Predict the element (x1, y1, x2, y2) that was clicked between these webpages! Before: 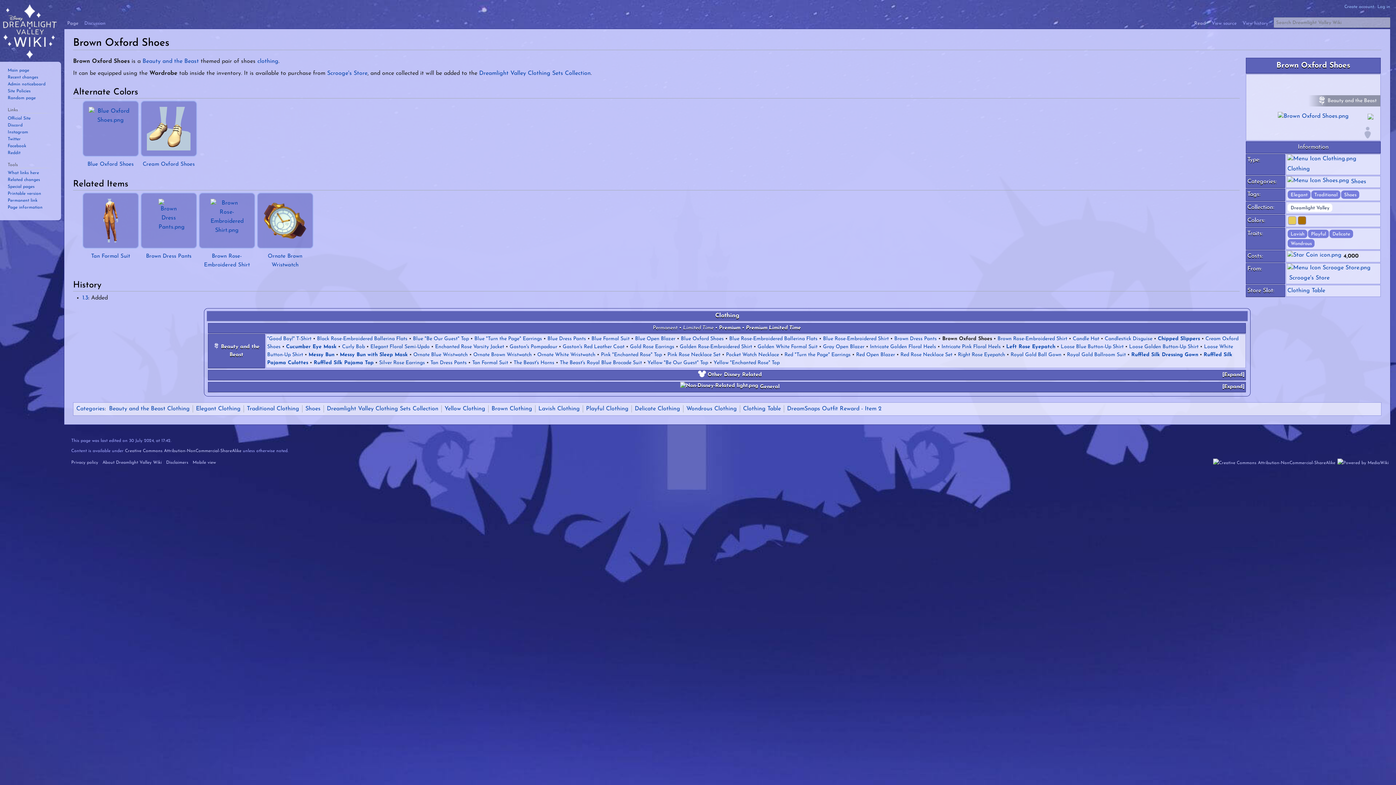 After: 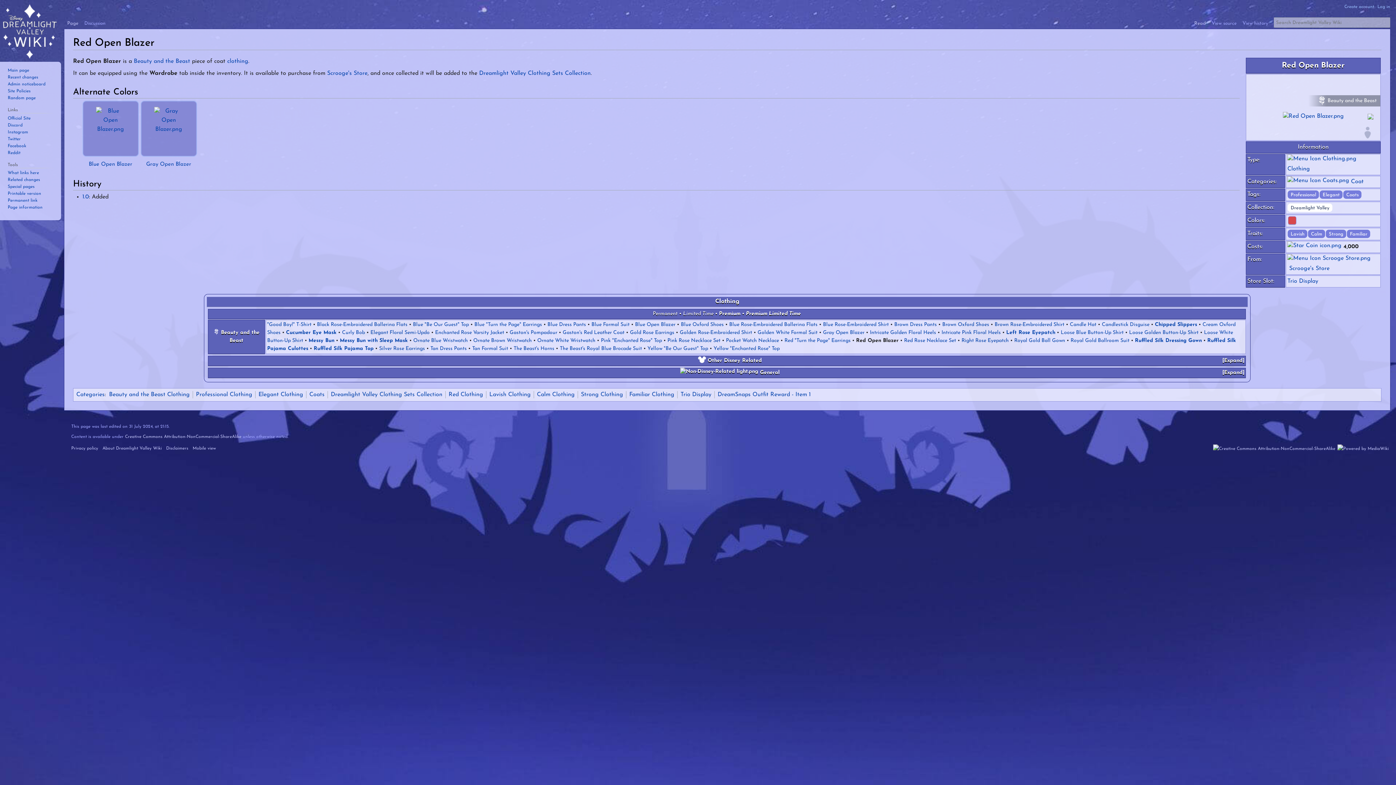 Action: label: Red Open Blazer bbox: (856, 352, 895, 357)